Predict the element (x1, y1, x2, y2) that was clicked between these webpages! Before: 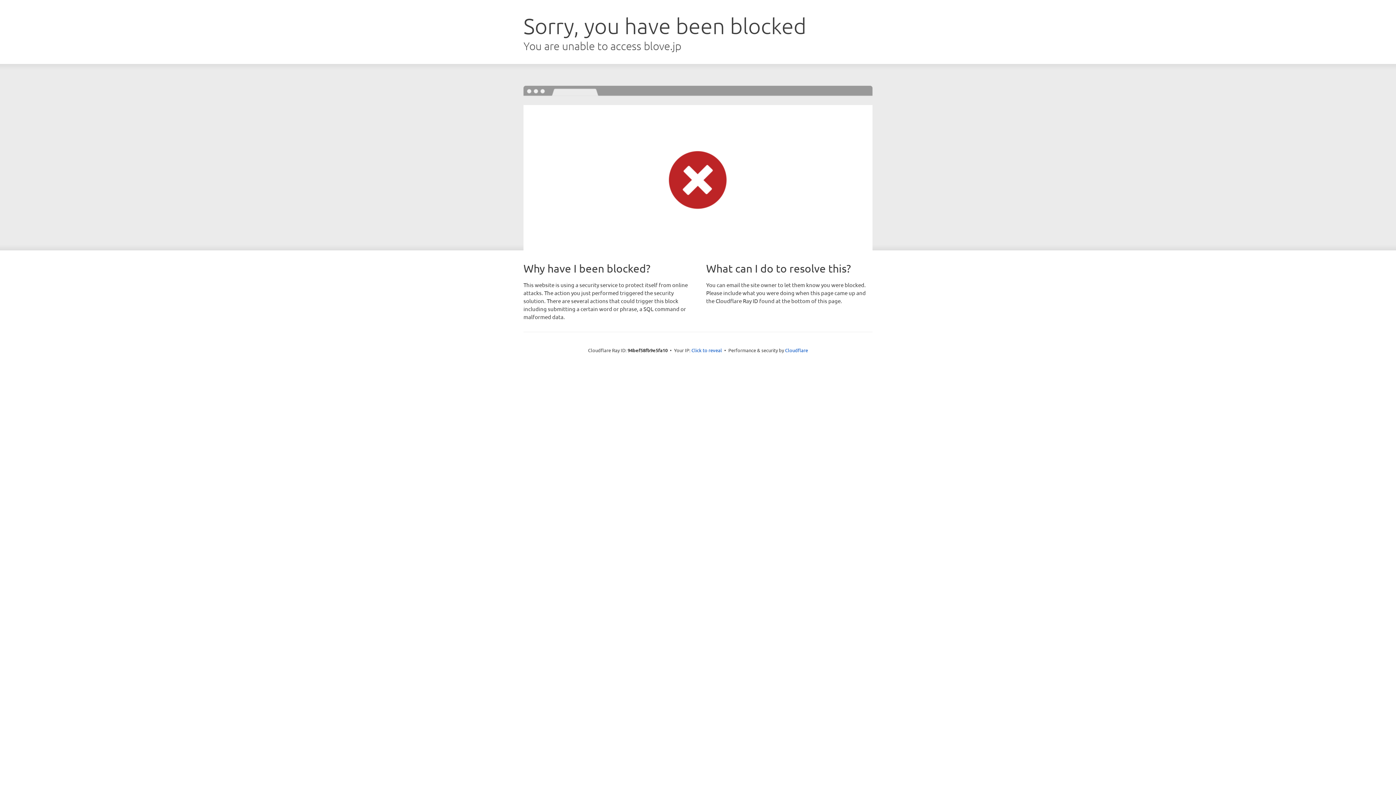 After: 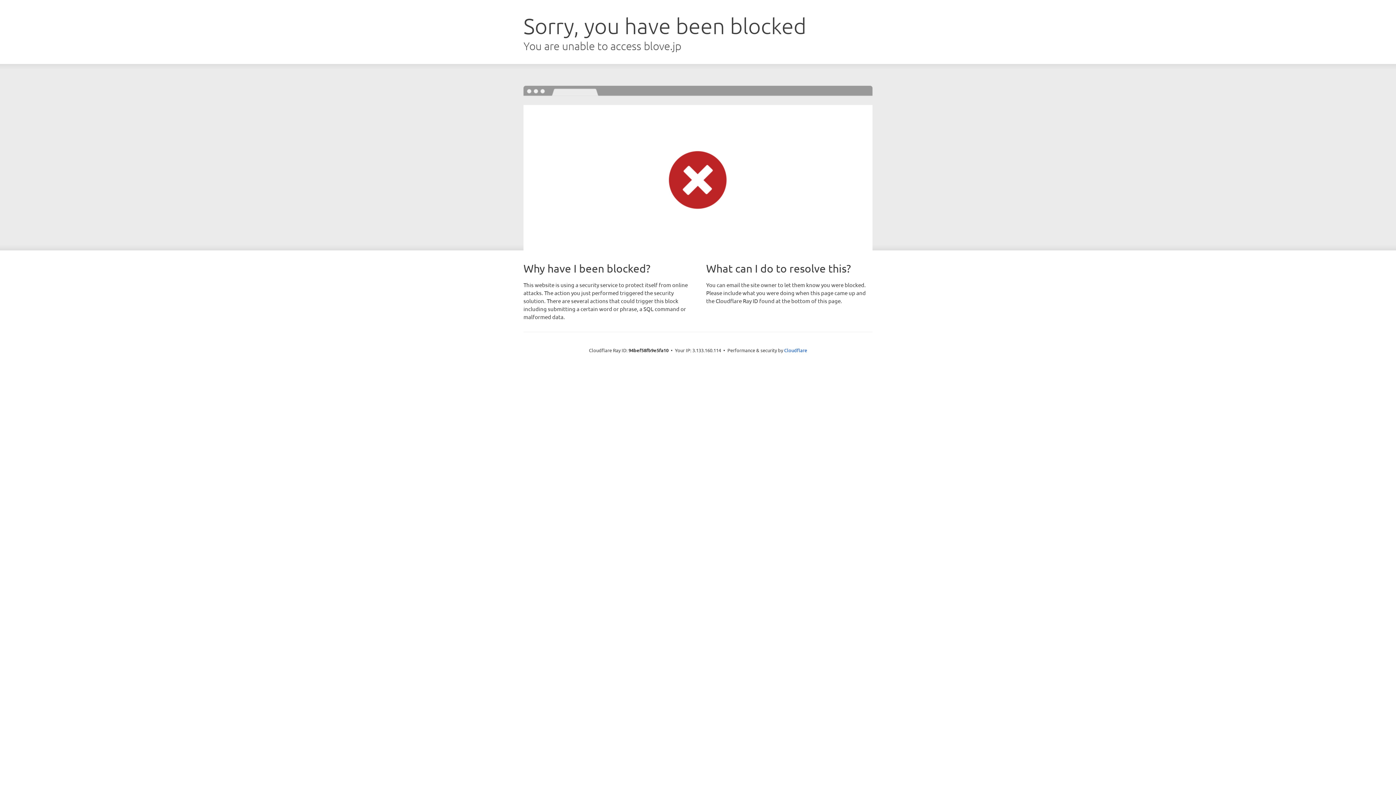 Action: bbox: (691, 346, 722, 353) label: Click to reveal